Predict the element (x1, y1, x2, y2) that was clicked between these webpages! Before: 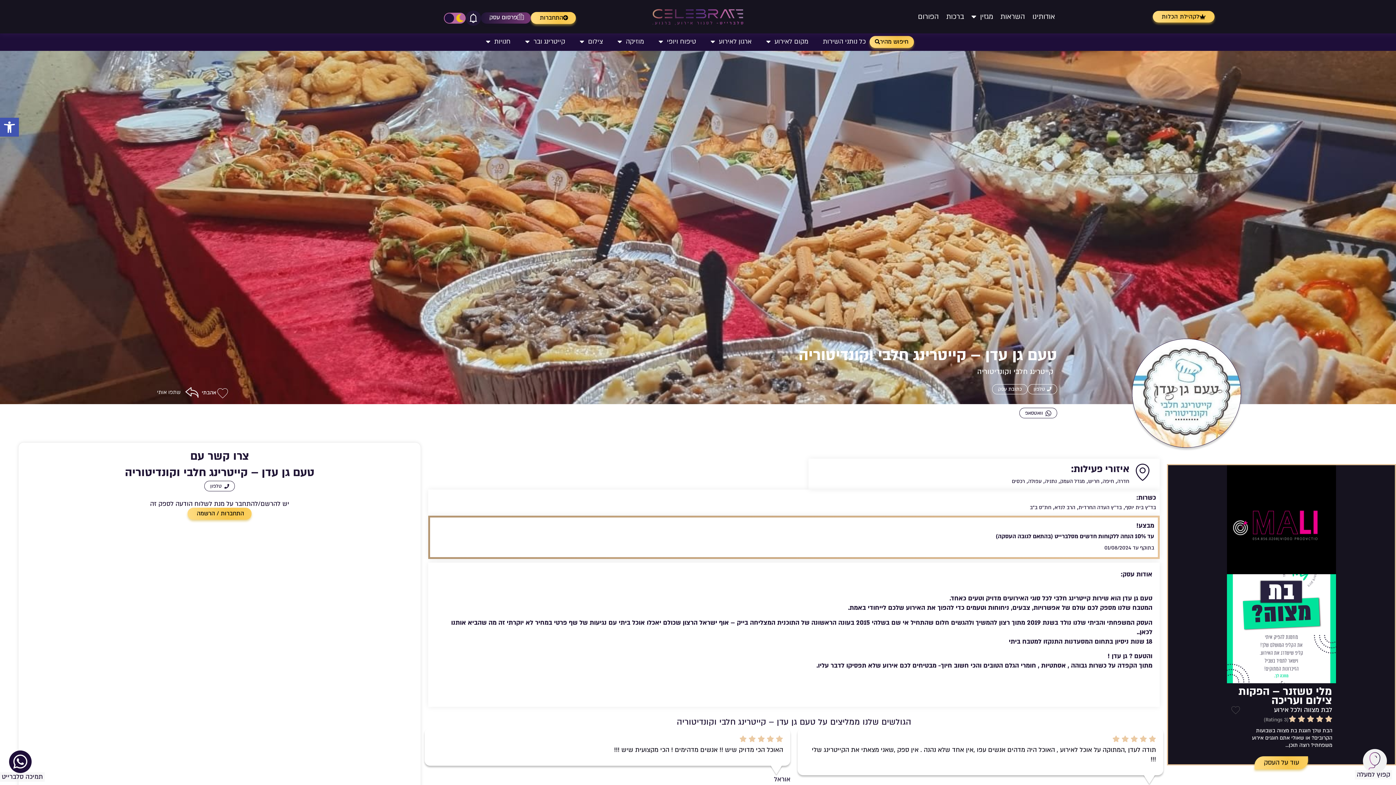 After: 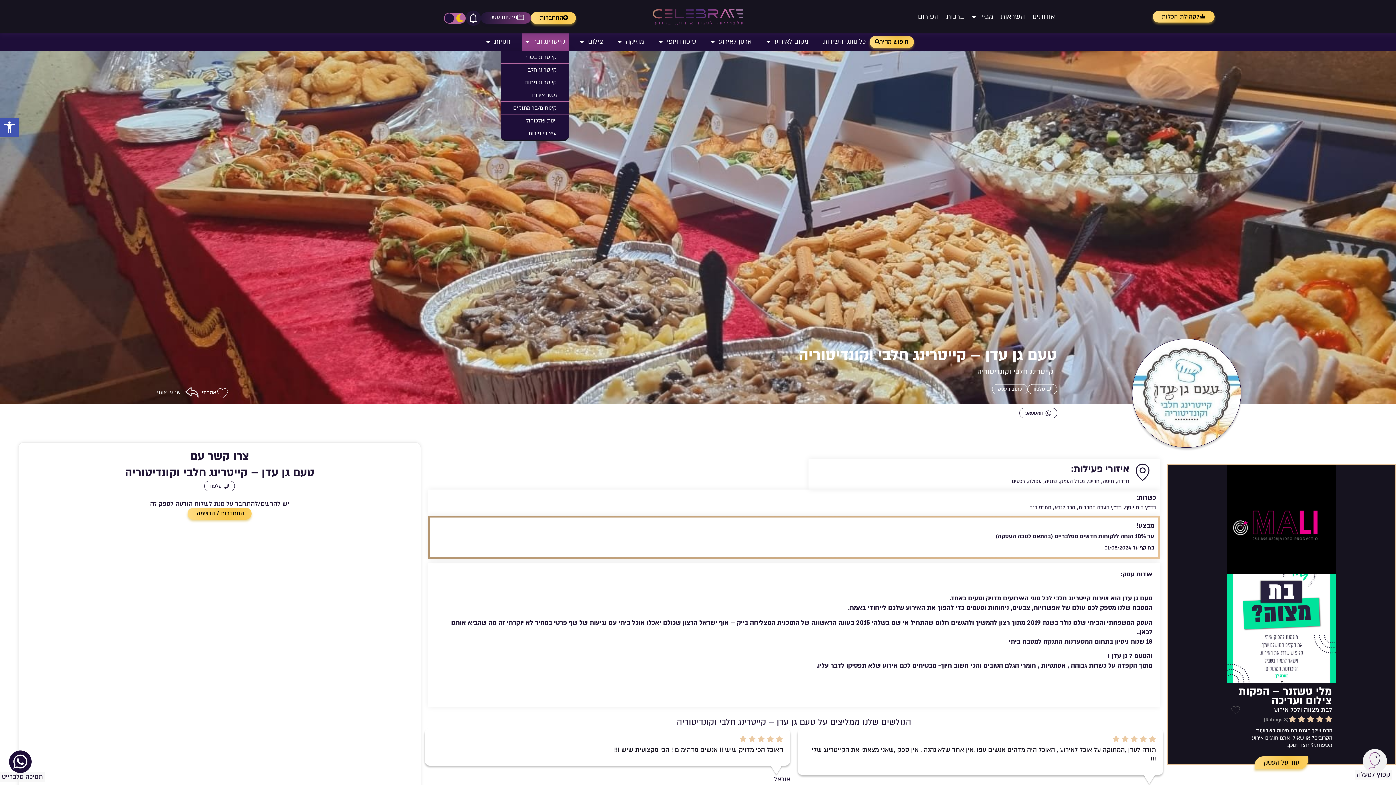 Action: bbox: (521, 32, 568, 50) label: קייטרינג ובר